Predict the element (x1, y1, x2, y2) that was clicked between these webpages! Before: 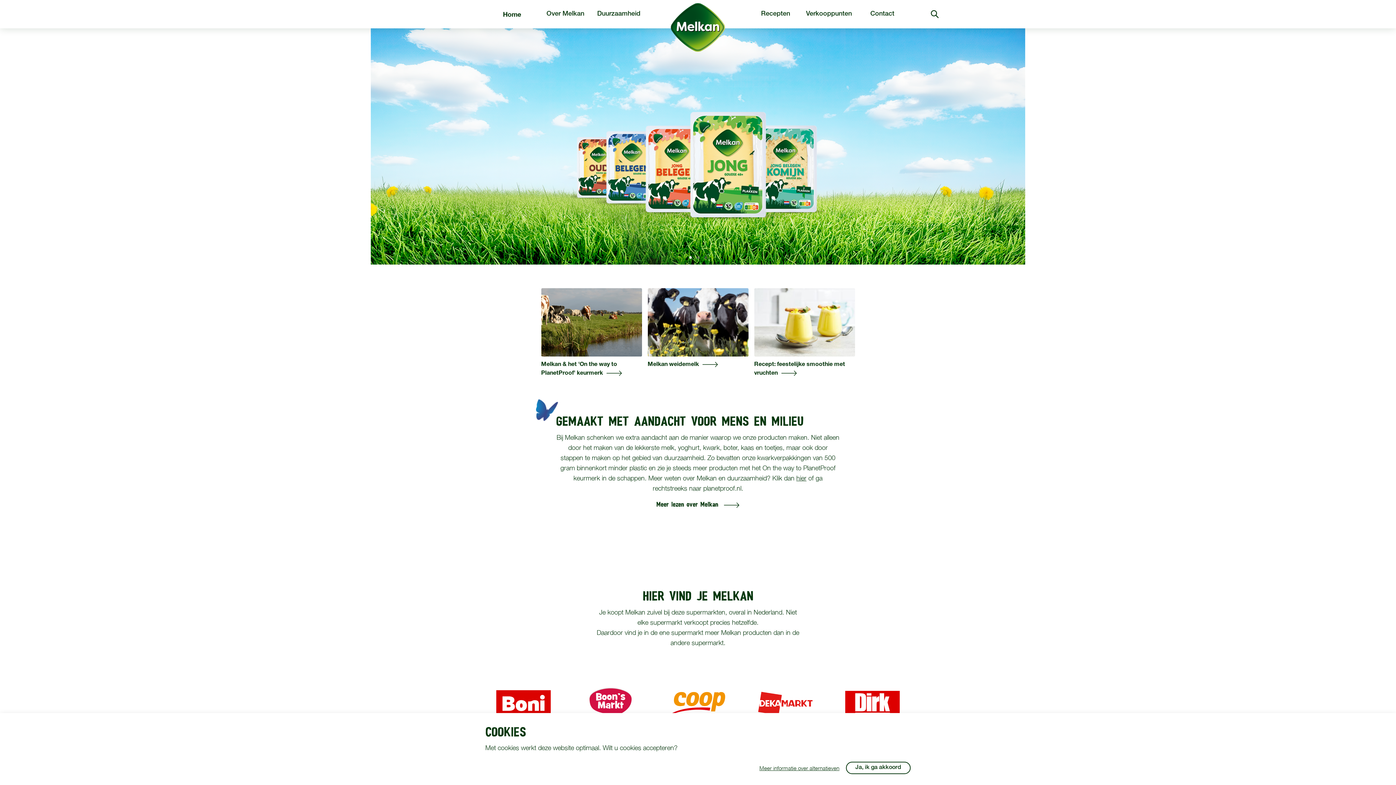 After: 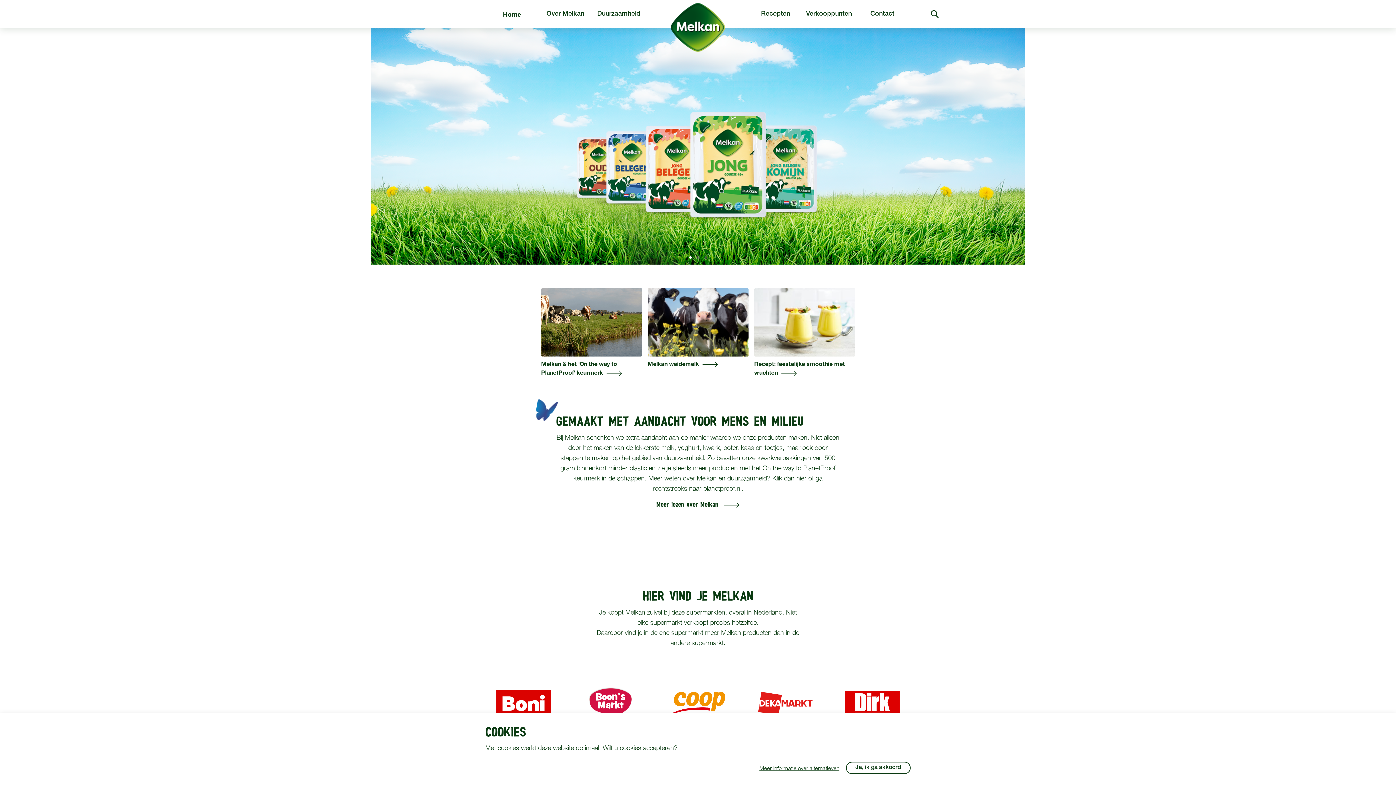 Action: bbox: (659, 676, 736, 731)